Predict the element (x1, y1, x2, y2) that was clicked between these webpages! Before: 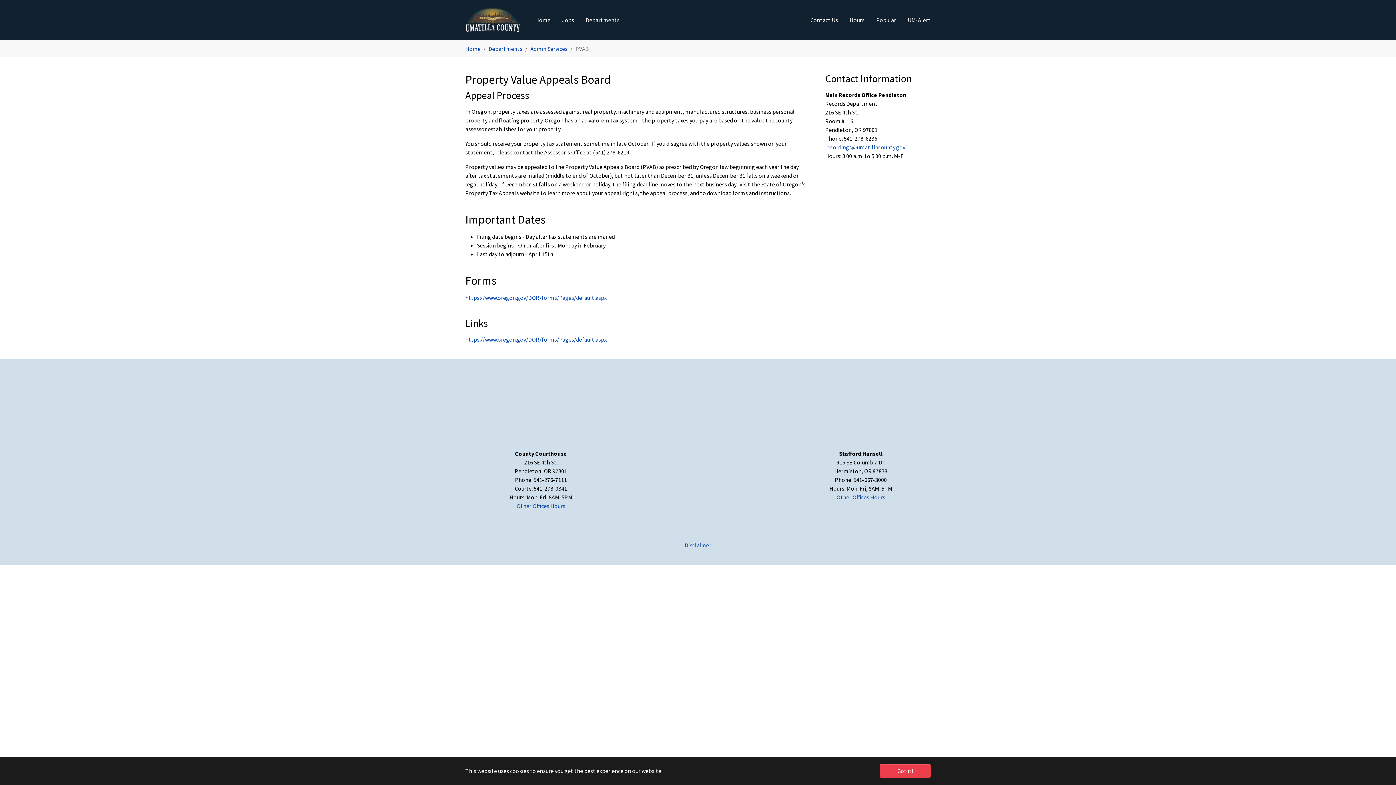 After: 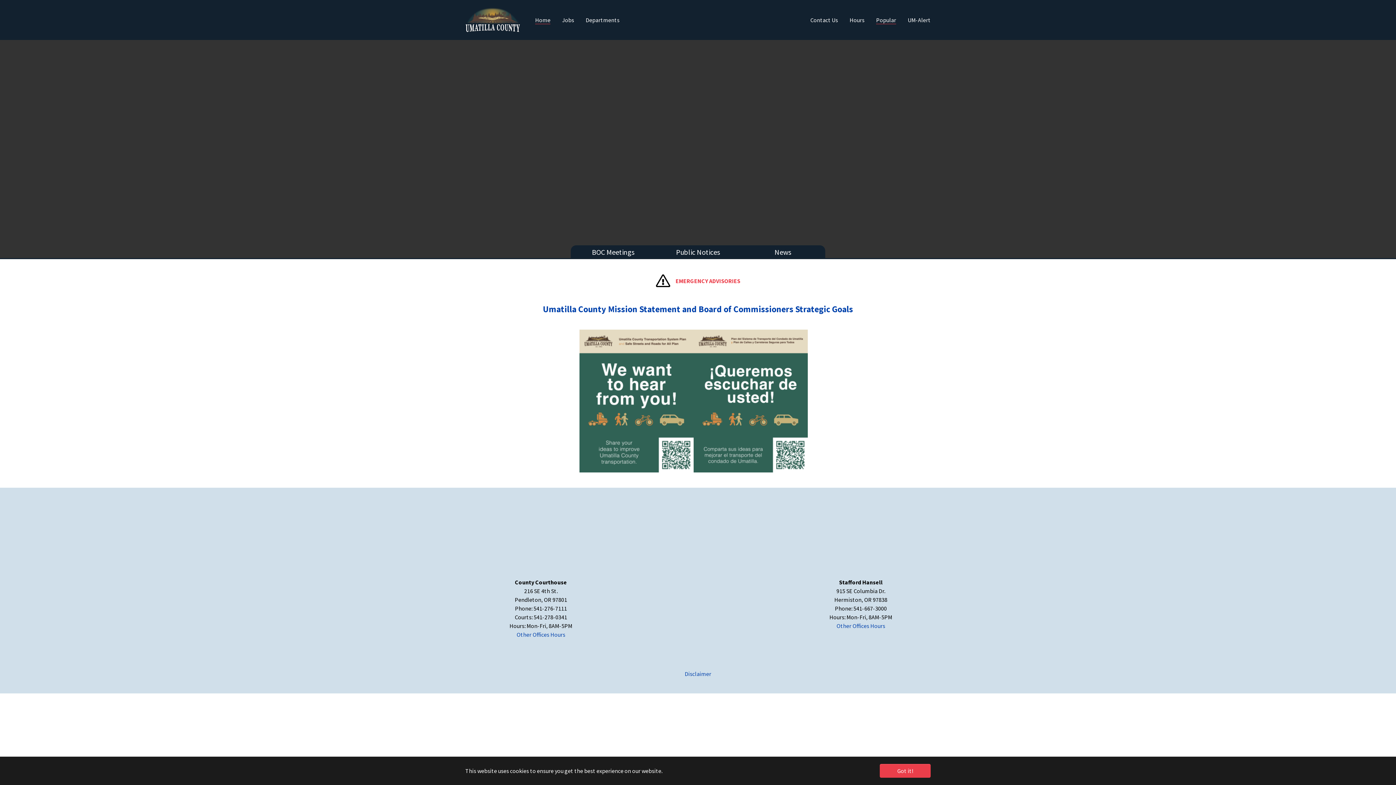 Action: bbox: (870, 14, 902, 25) label: Popular